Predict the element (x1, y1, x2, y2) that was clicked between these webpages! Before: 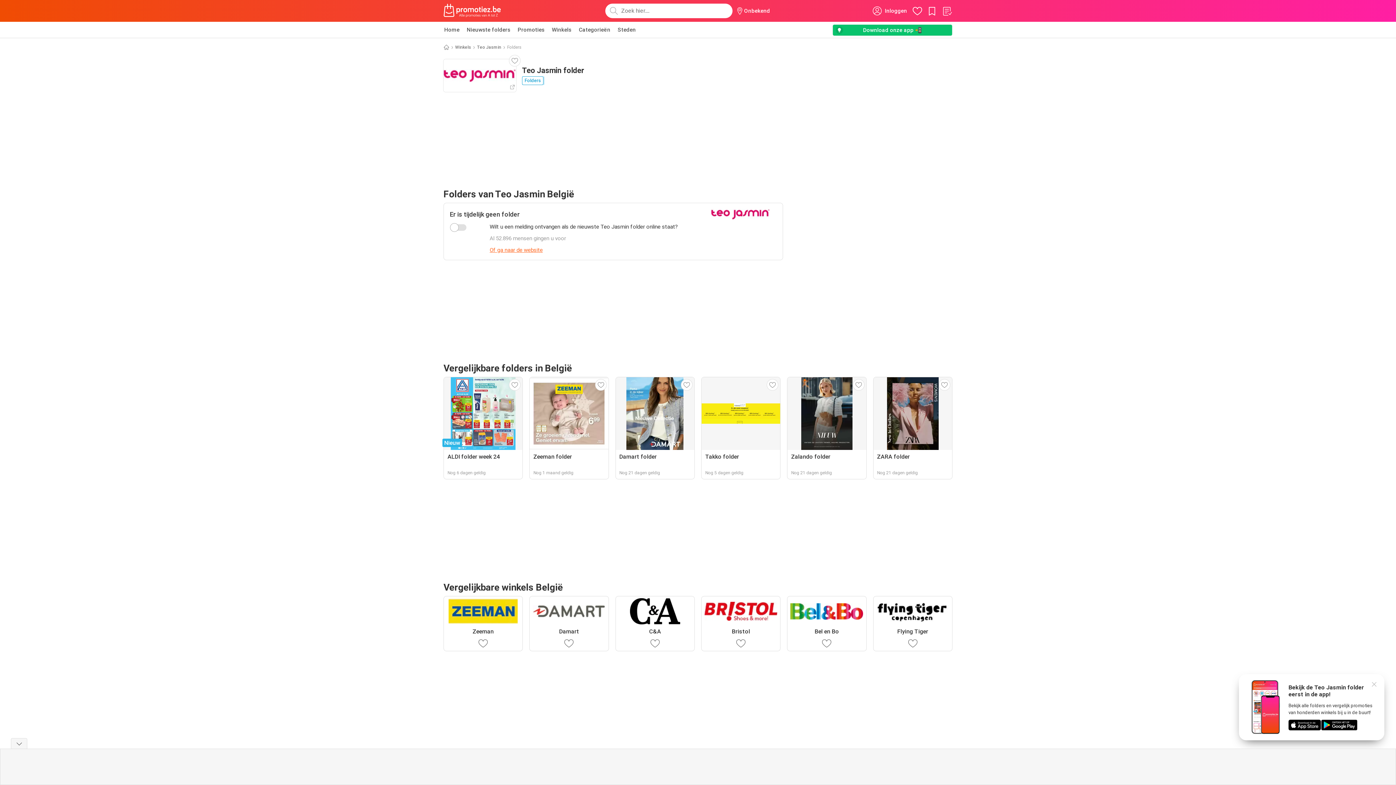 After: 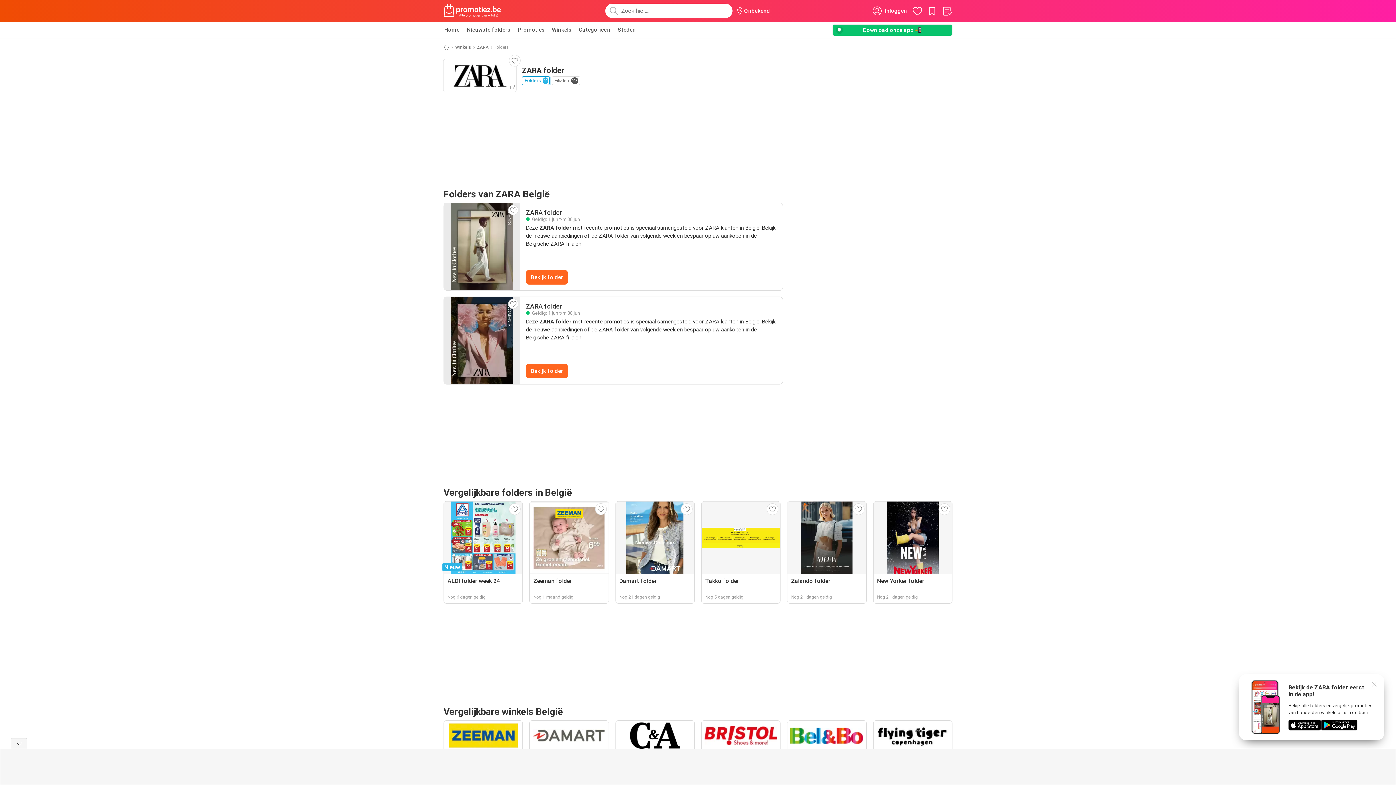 Action: bbox: (873, 377, 952, 479) label: ZARA folder
Nog 21 dagen geldig